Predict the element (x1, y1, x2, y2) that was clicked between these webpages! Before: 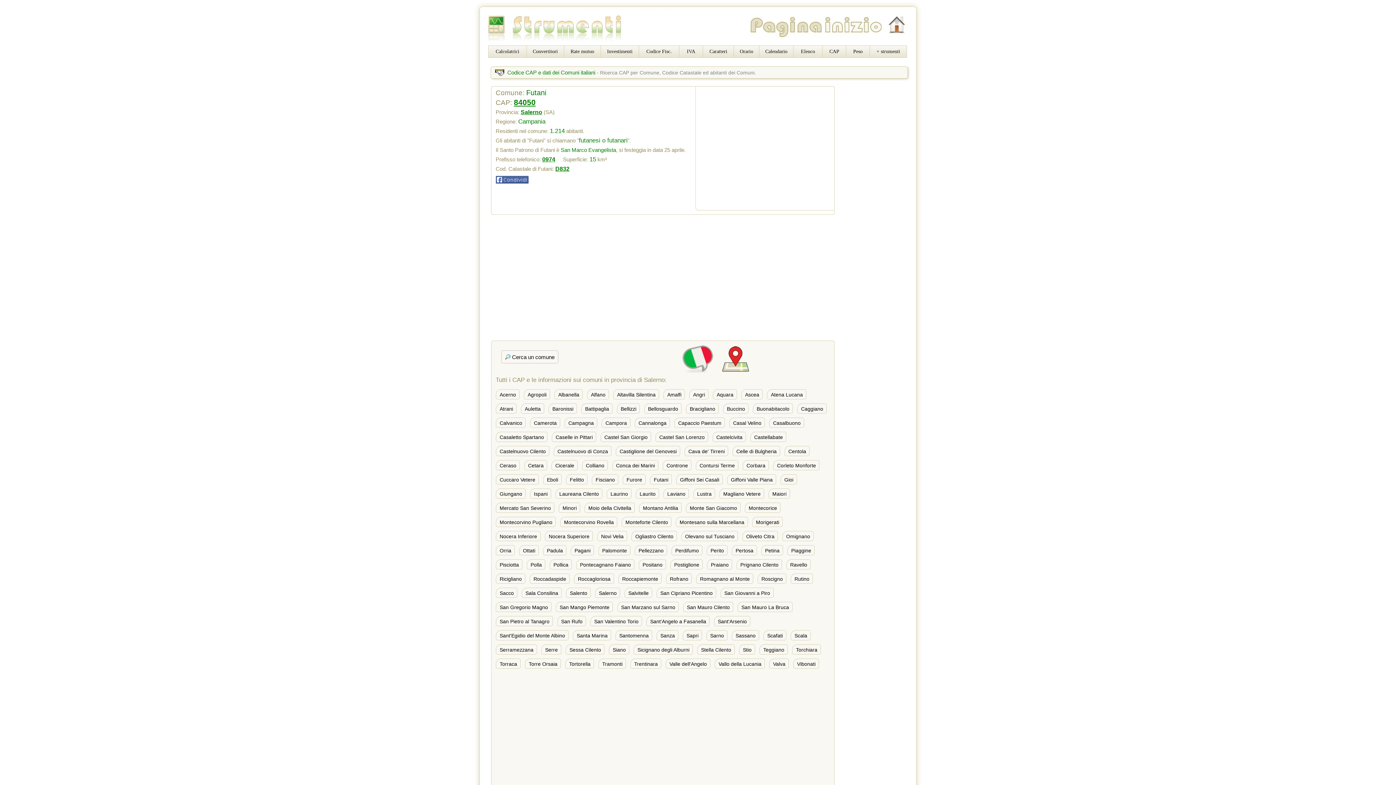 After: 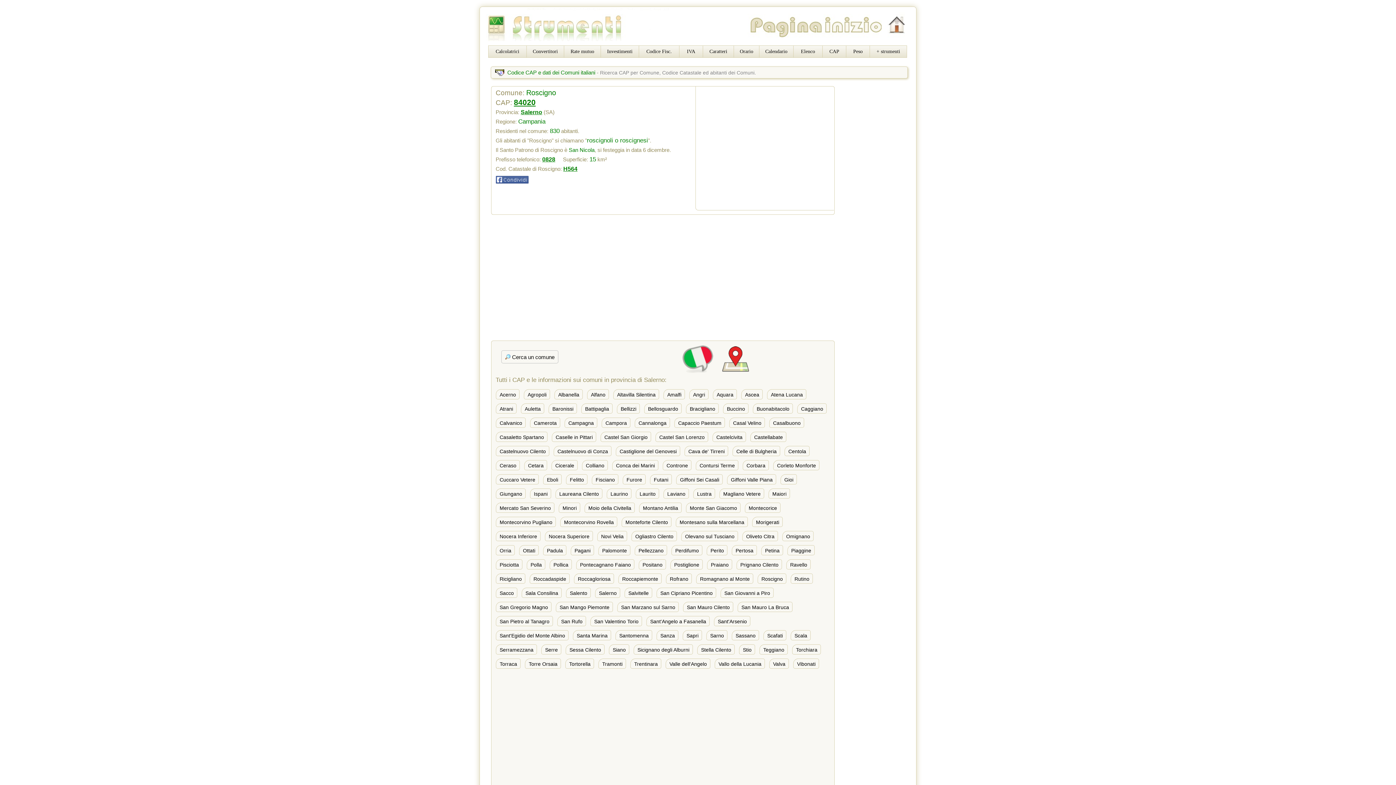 Action: bbox: (757, 573, 786, 584) label: Roscigno